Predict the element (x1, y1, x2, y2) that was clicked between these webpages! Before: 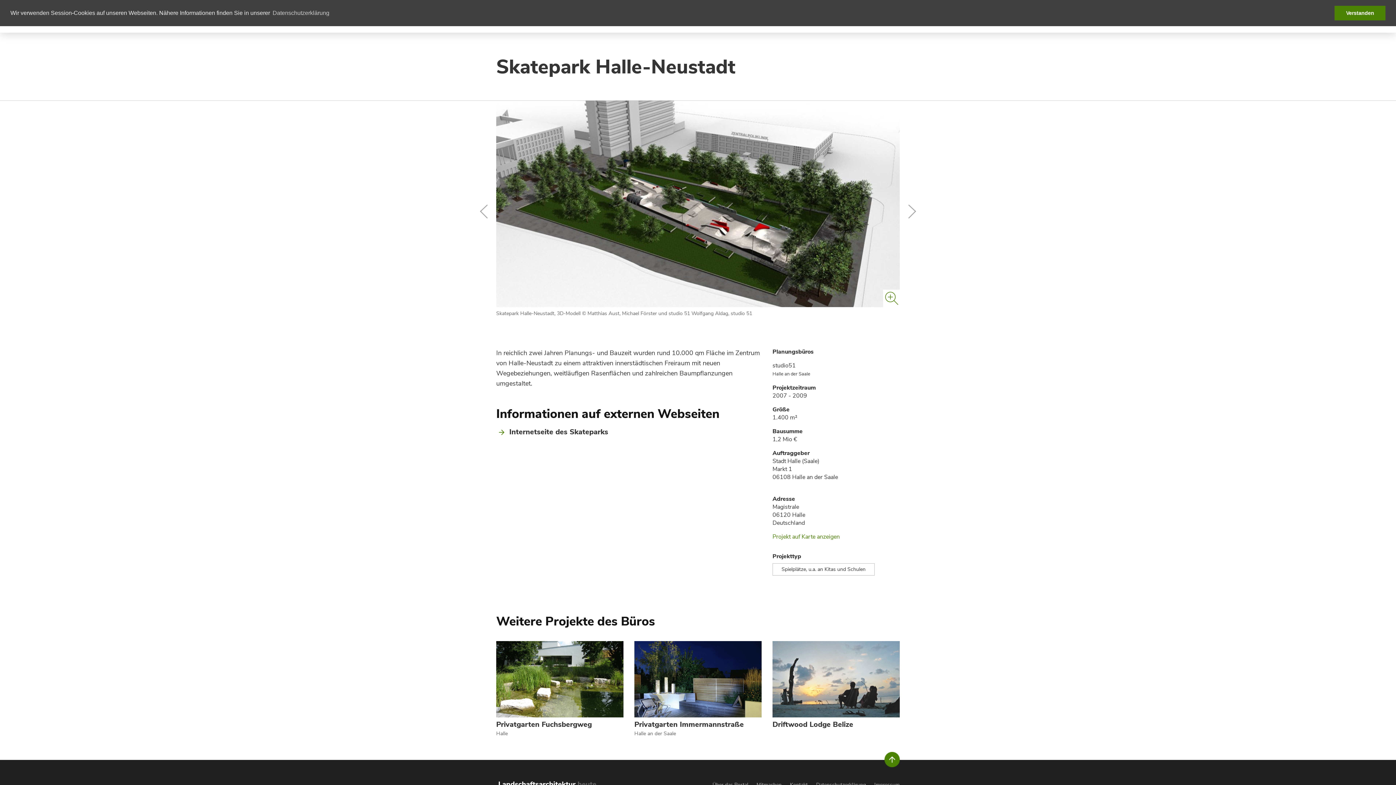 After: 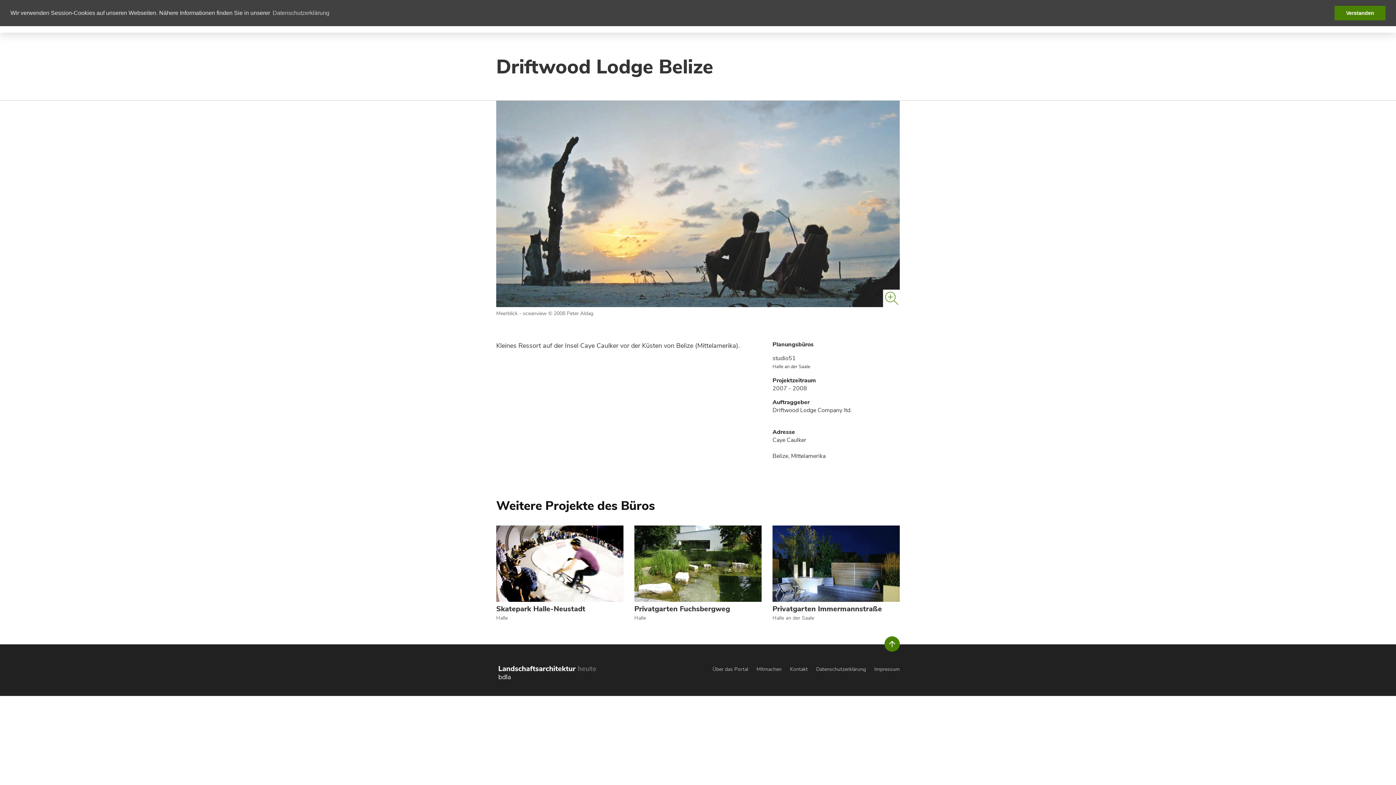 Action: label: Driftwood Lodge Belize bbox: (772, 641, 900, 729)